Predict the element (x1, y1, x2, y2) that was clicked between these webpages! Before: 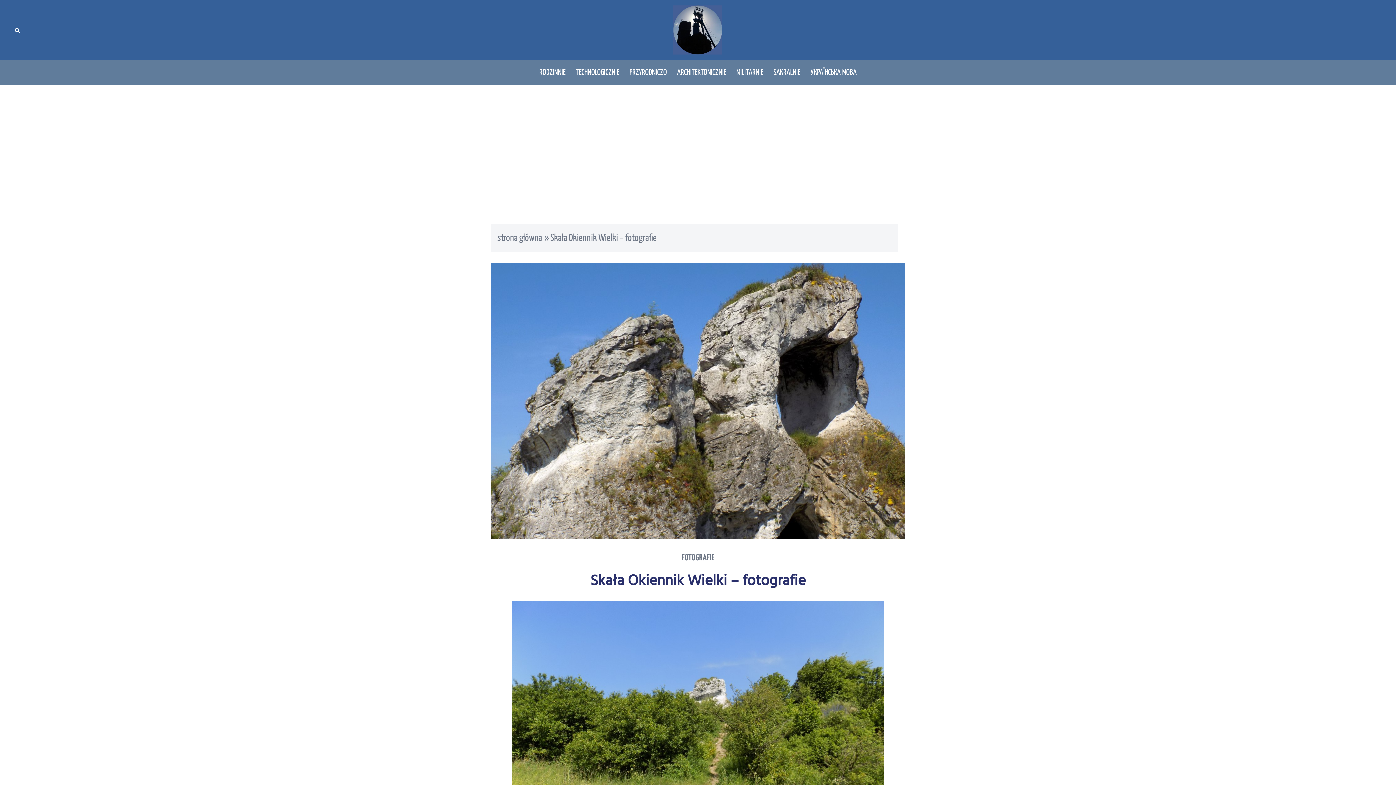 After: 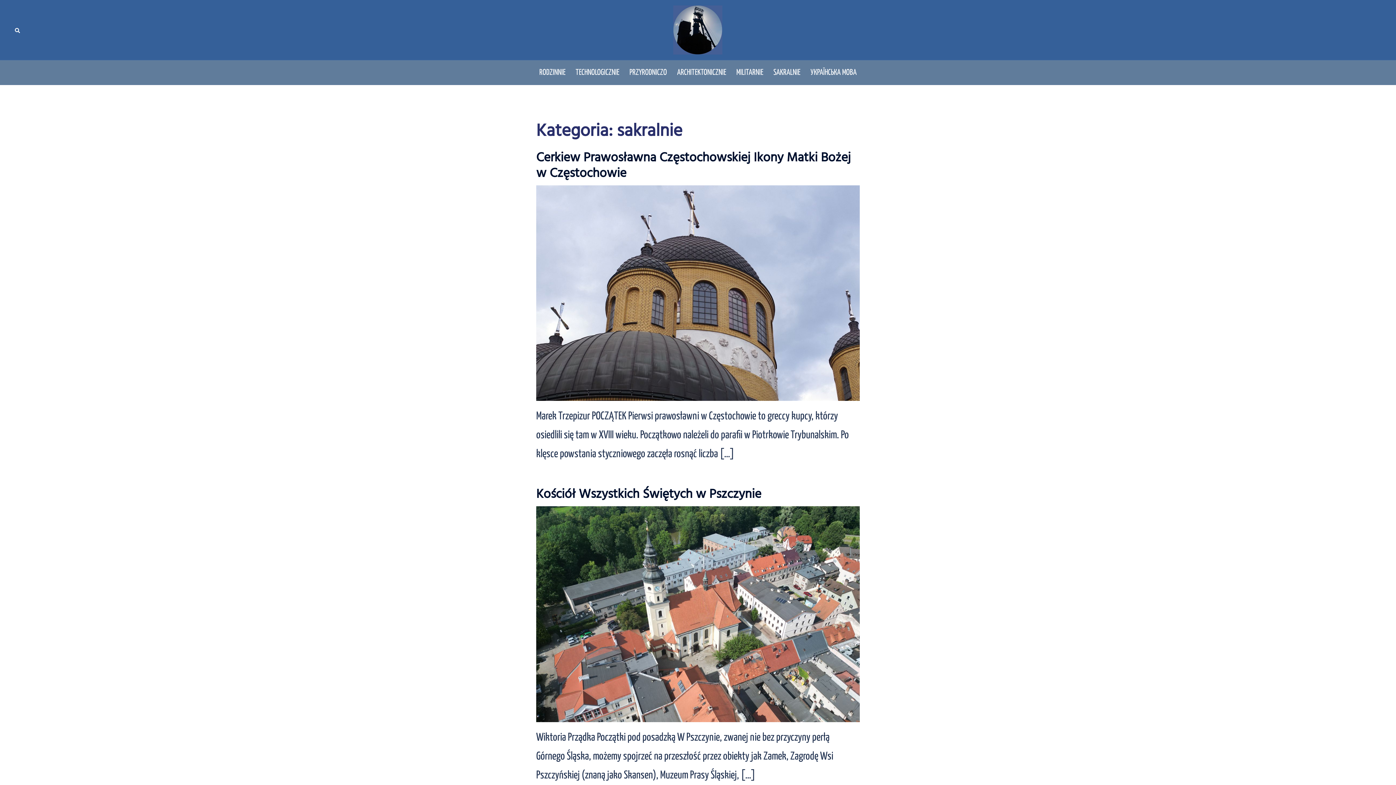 Action: label: SAKRALNIE bbox: (773, 65, 800, 79)